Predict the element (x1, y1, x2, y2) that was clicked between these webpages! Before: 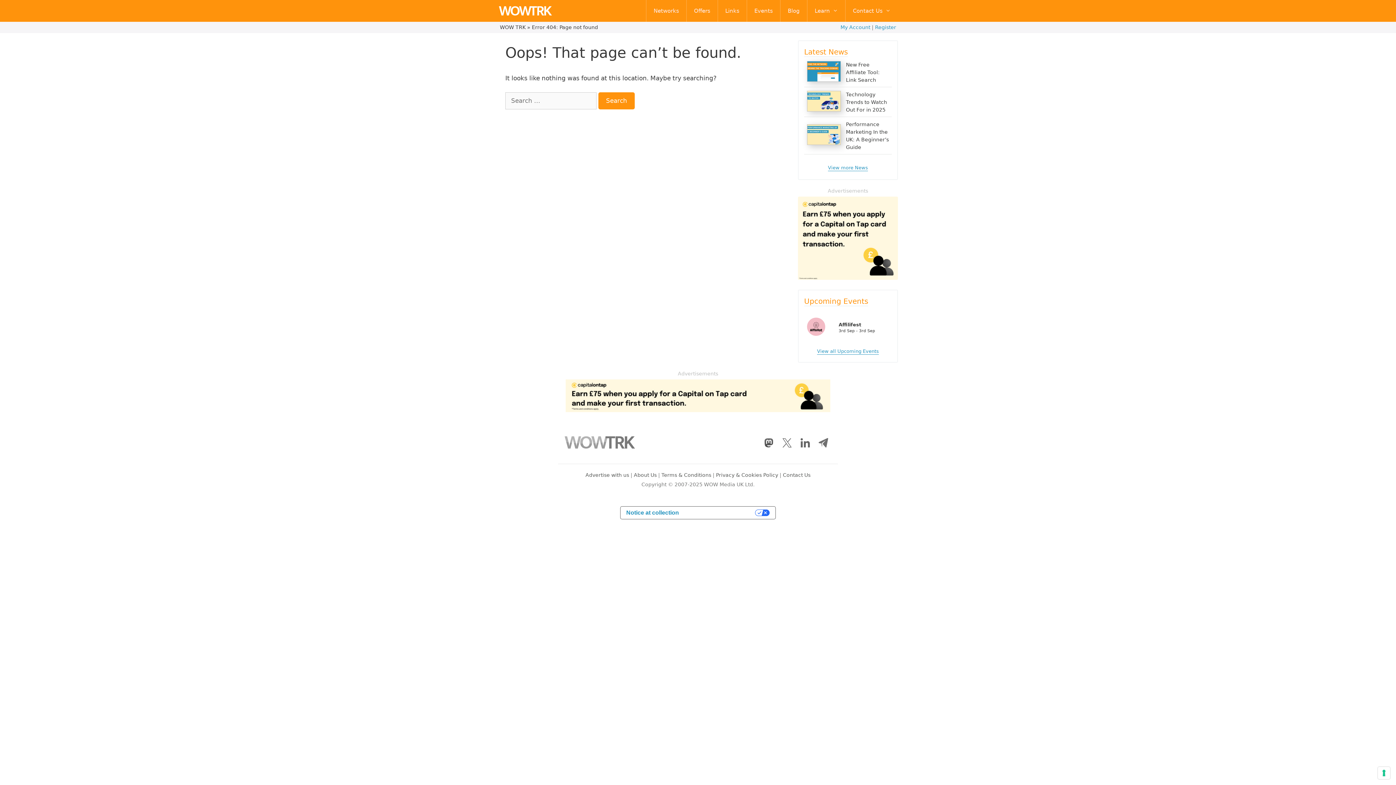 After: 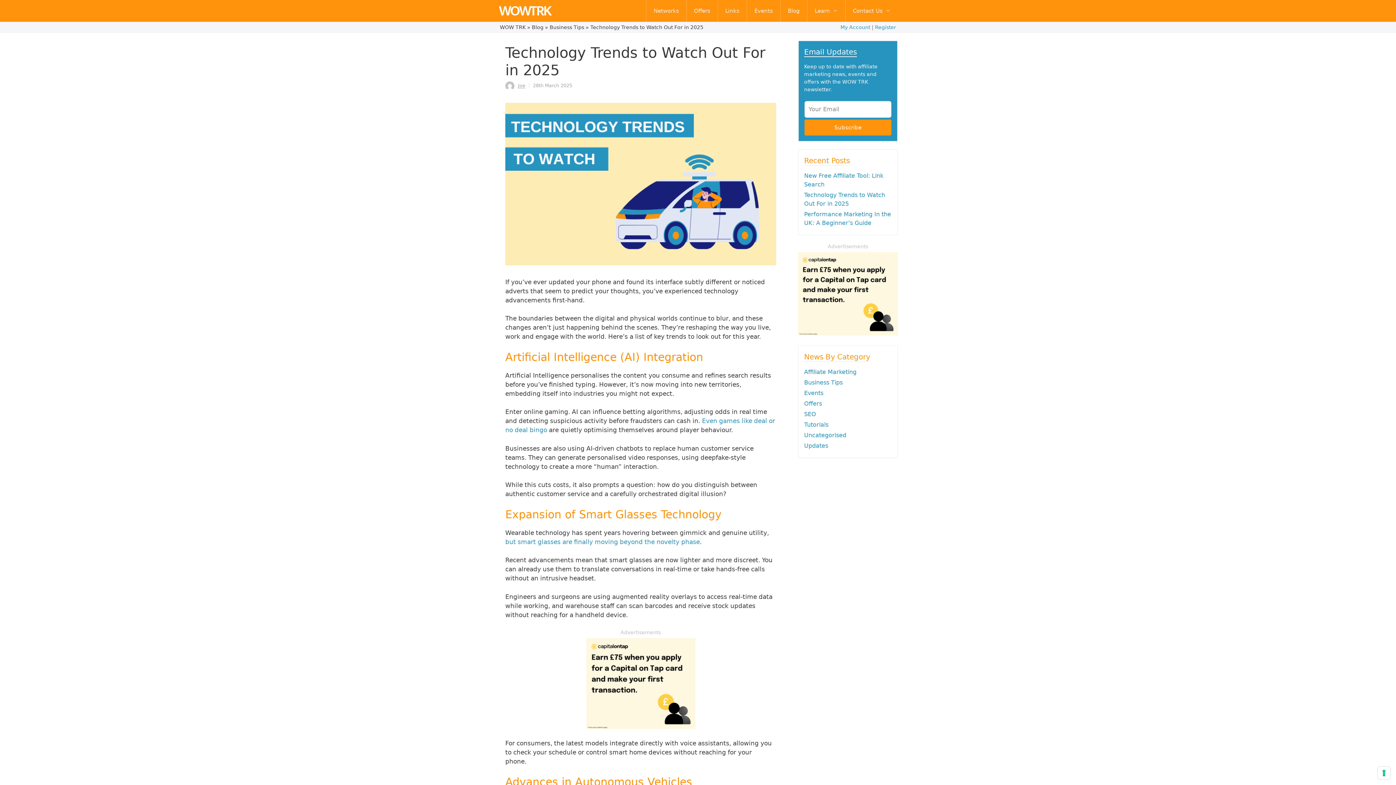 Action: label: Technology Trends to Watch Out For in 2025 bbox: (846, 91, 887, 112)